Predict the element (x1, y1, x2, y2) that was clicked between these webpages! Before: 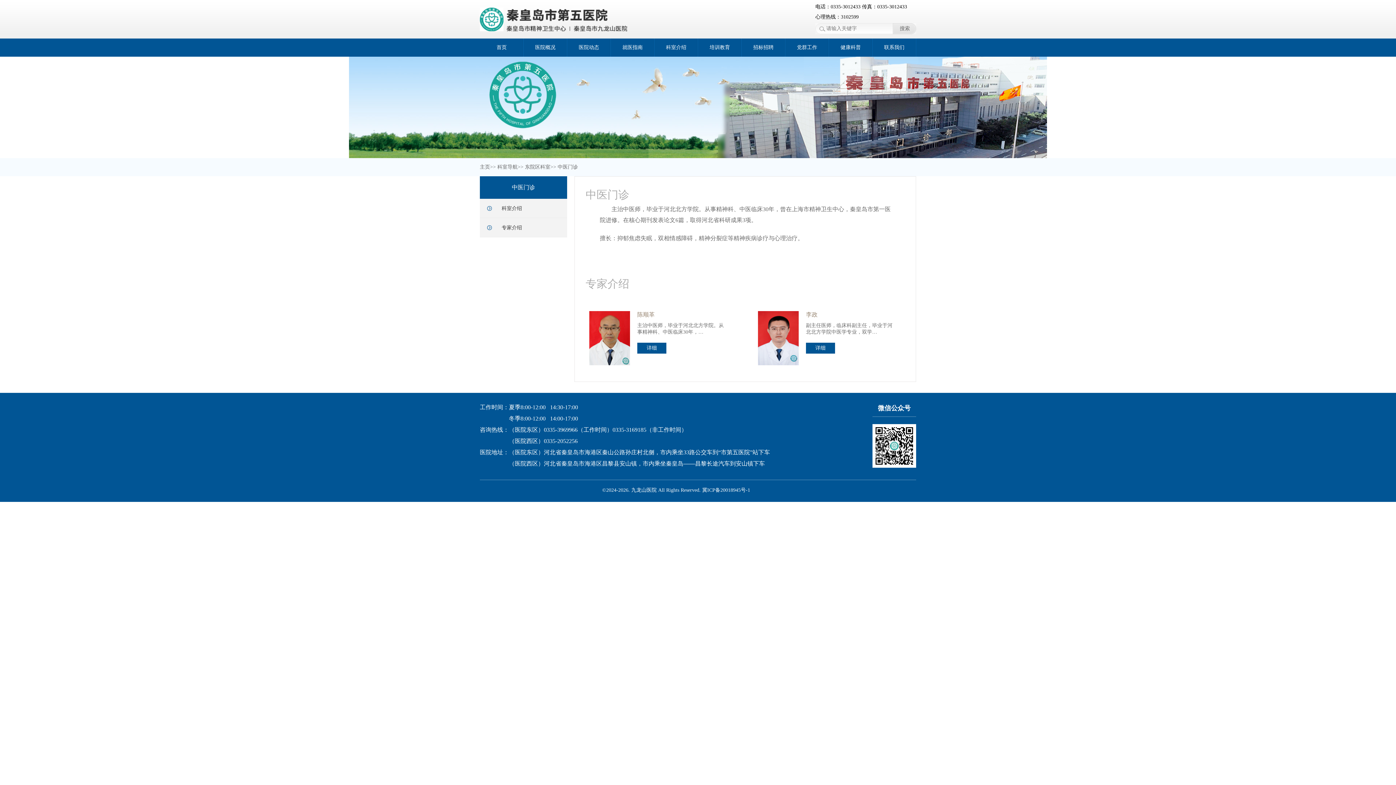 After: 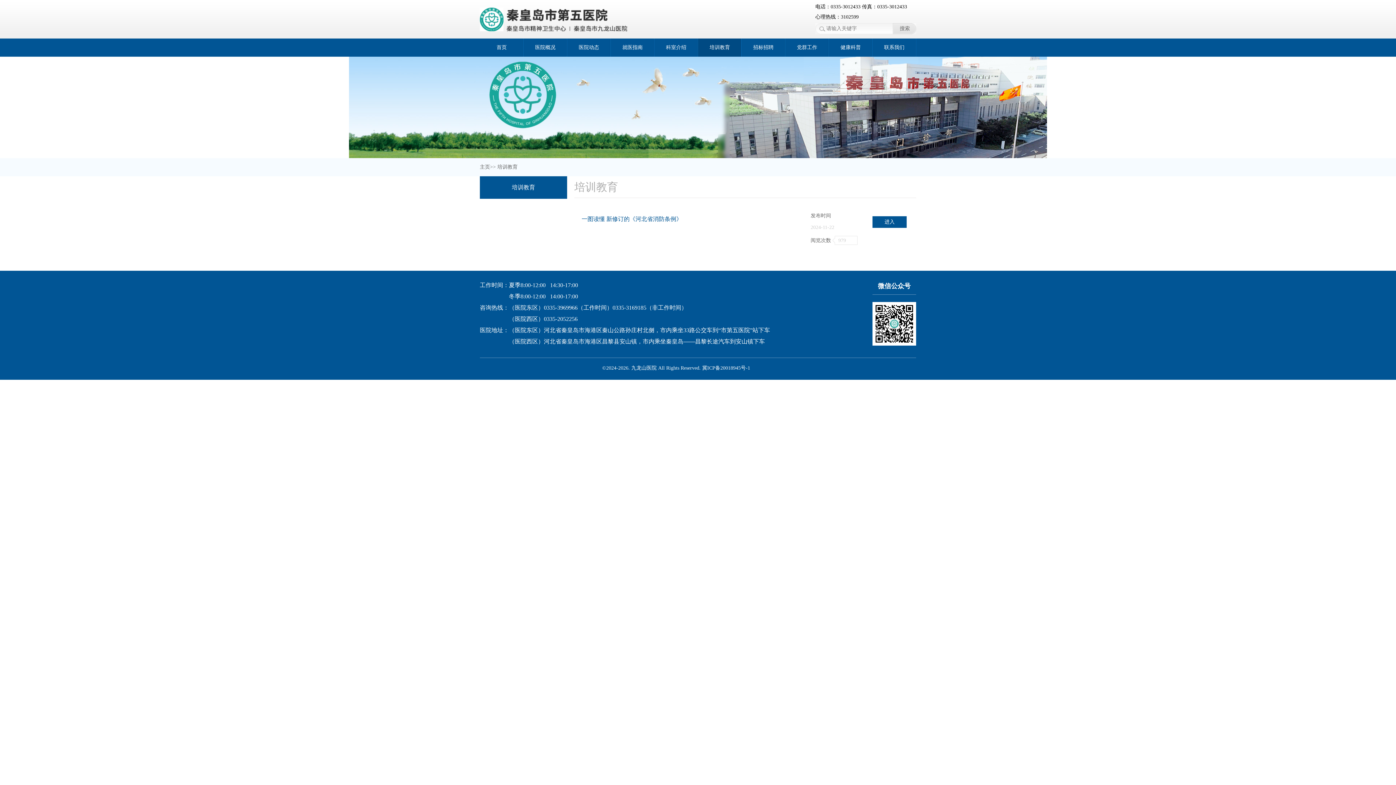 Action: bbox: (698, 38, 741, 56) label: 培训教育